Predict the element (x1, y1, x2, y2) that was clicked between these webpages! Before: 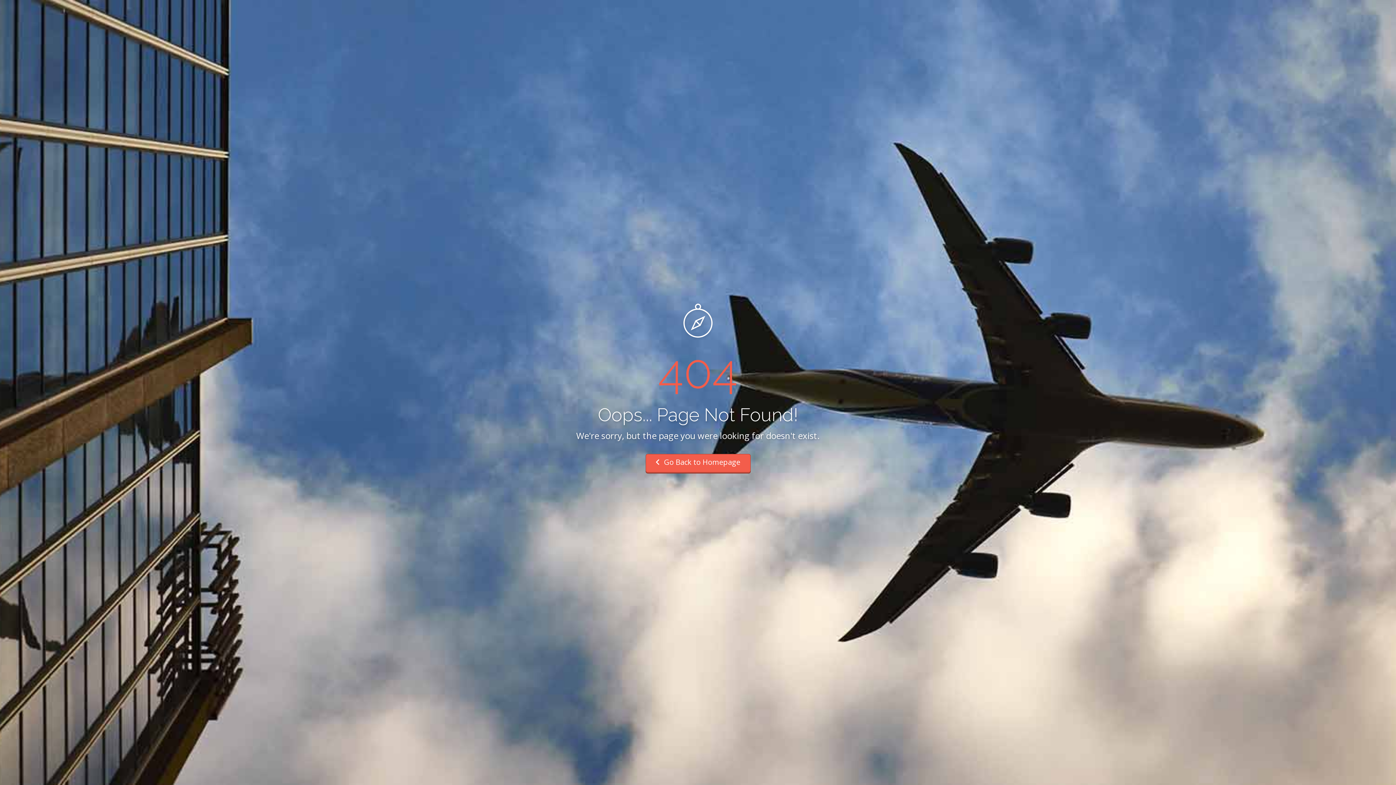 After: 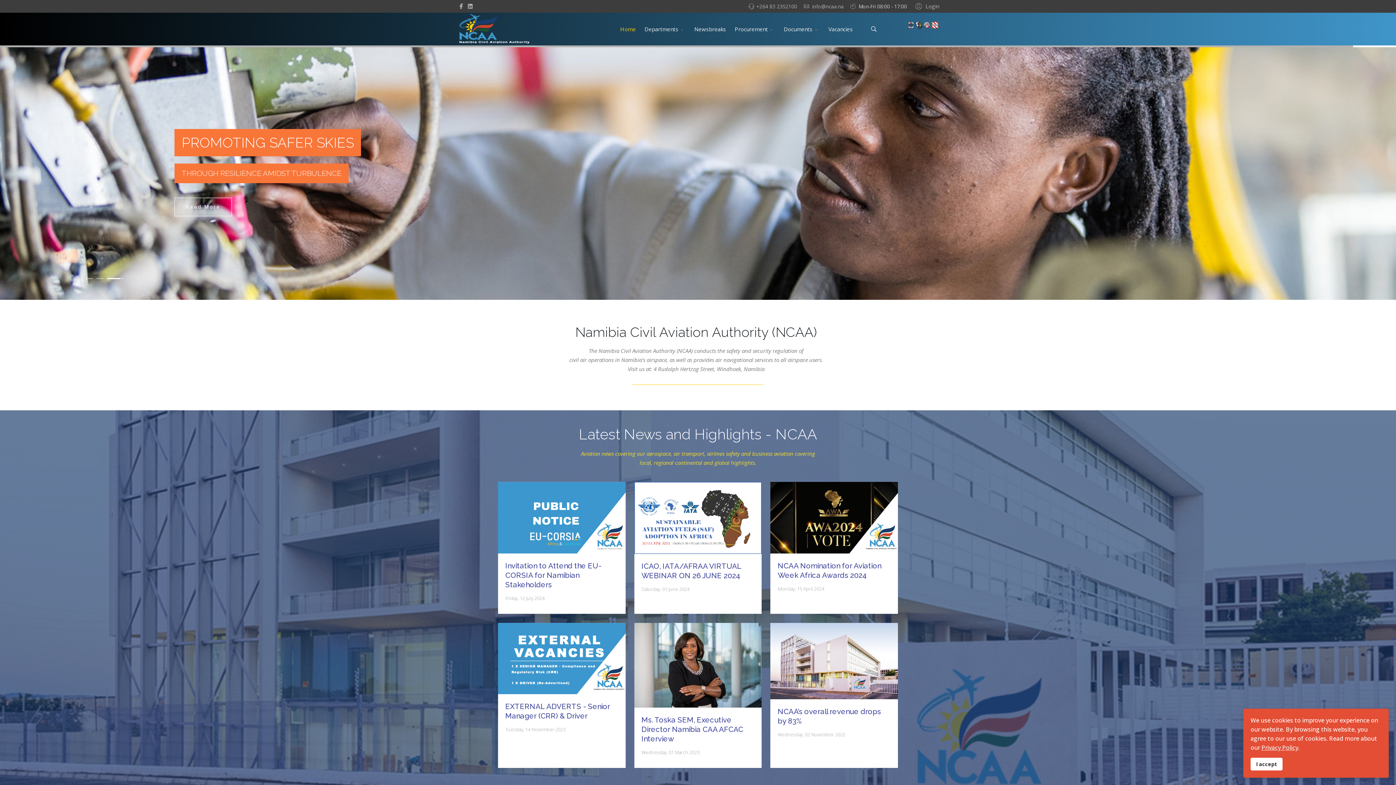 Action: bbox: (645, 454, 750, 473) label:  Go Back to Homepage